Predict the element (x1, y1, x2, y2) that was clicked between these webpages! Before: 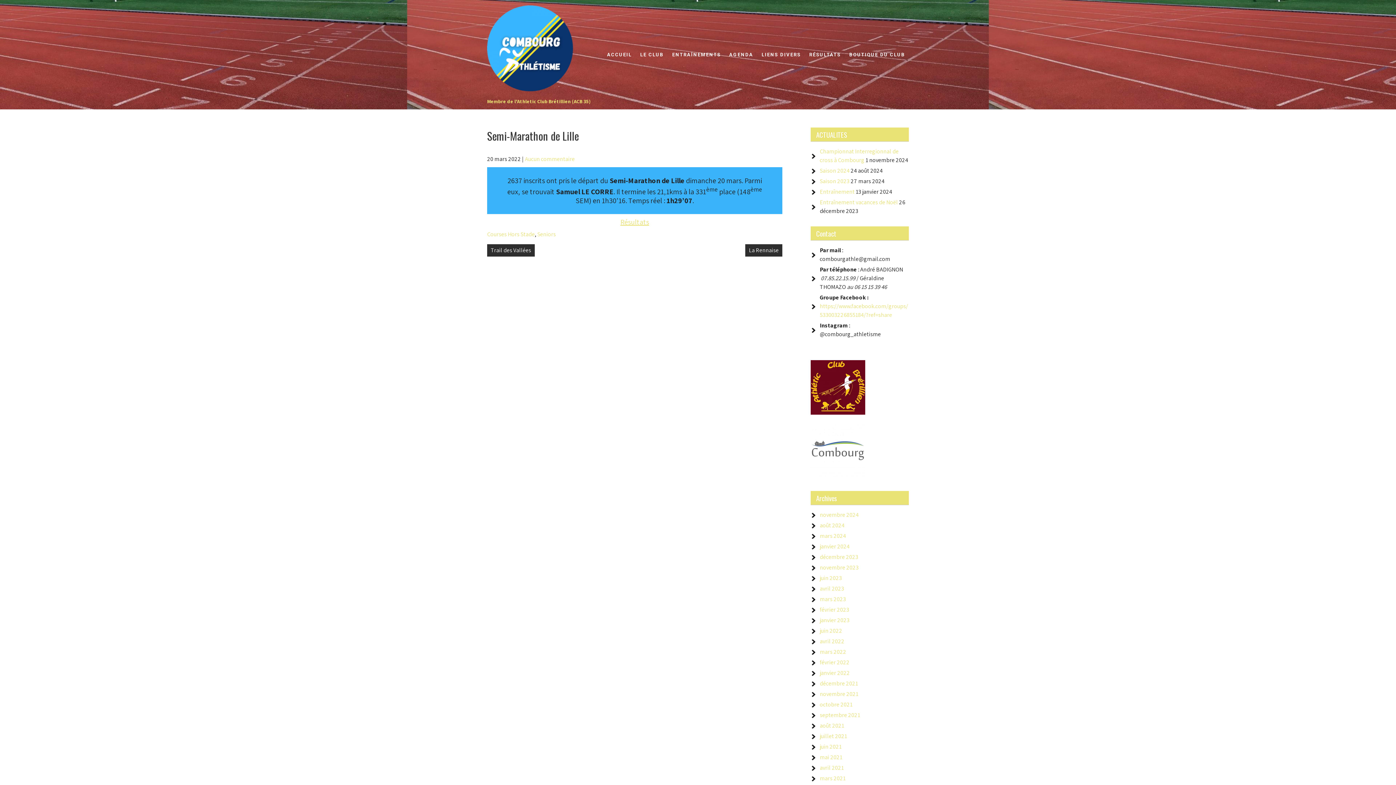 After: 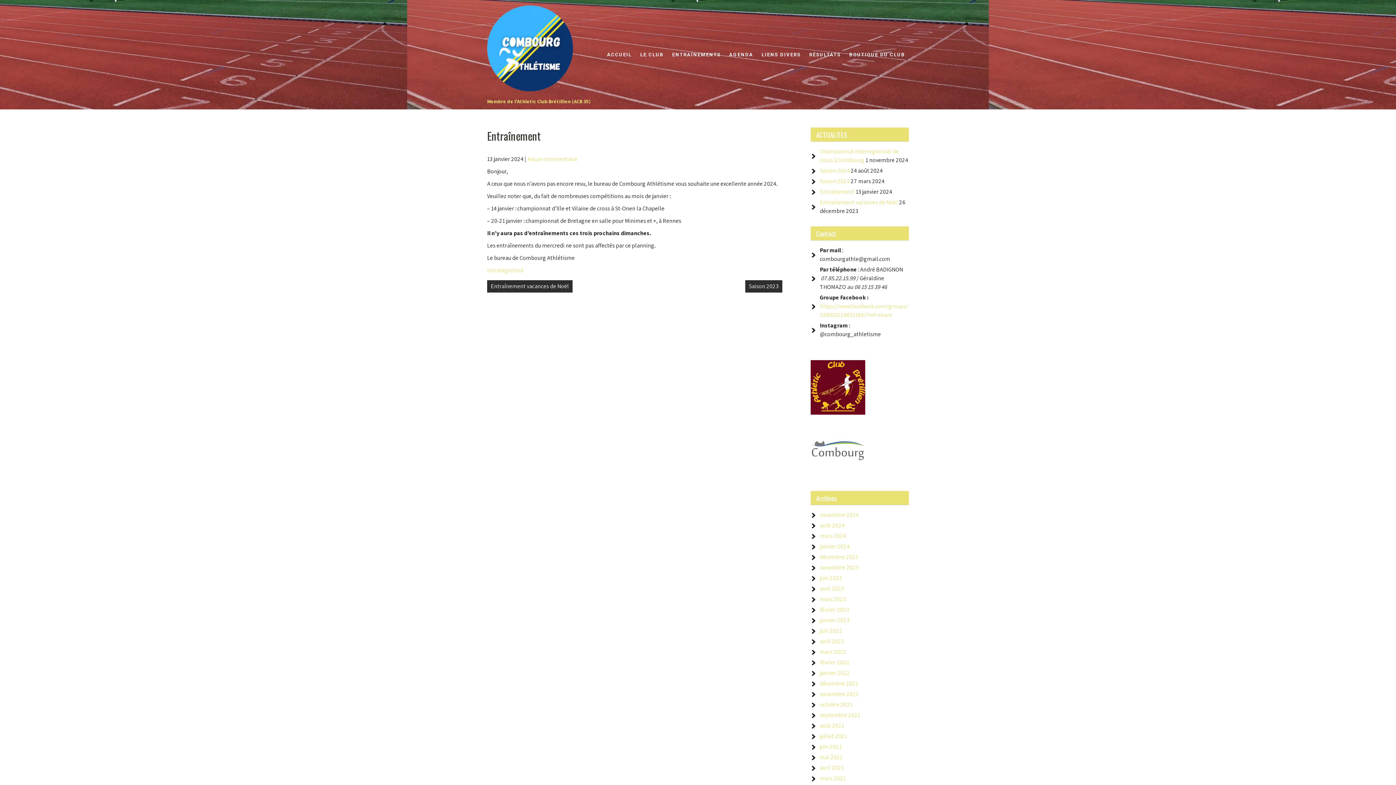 Action: bbox: (820, 188, 854, 195) label: Entraînement